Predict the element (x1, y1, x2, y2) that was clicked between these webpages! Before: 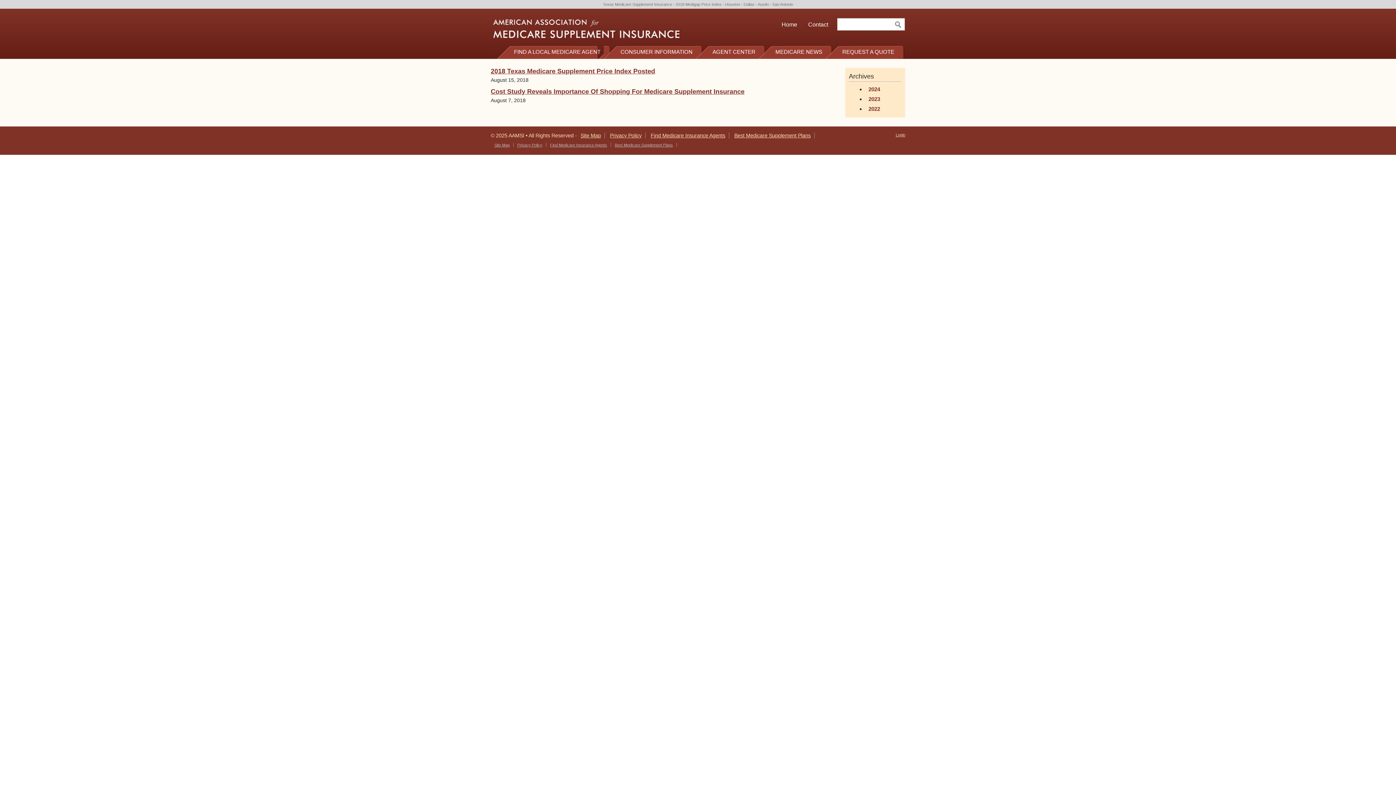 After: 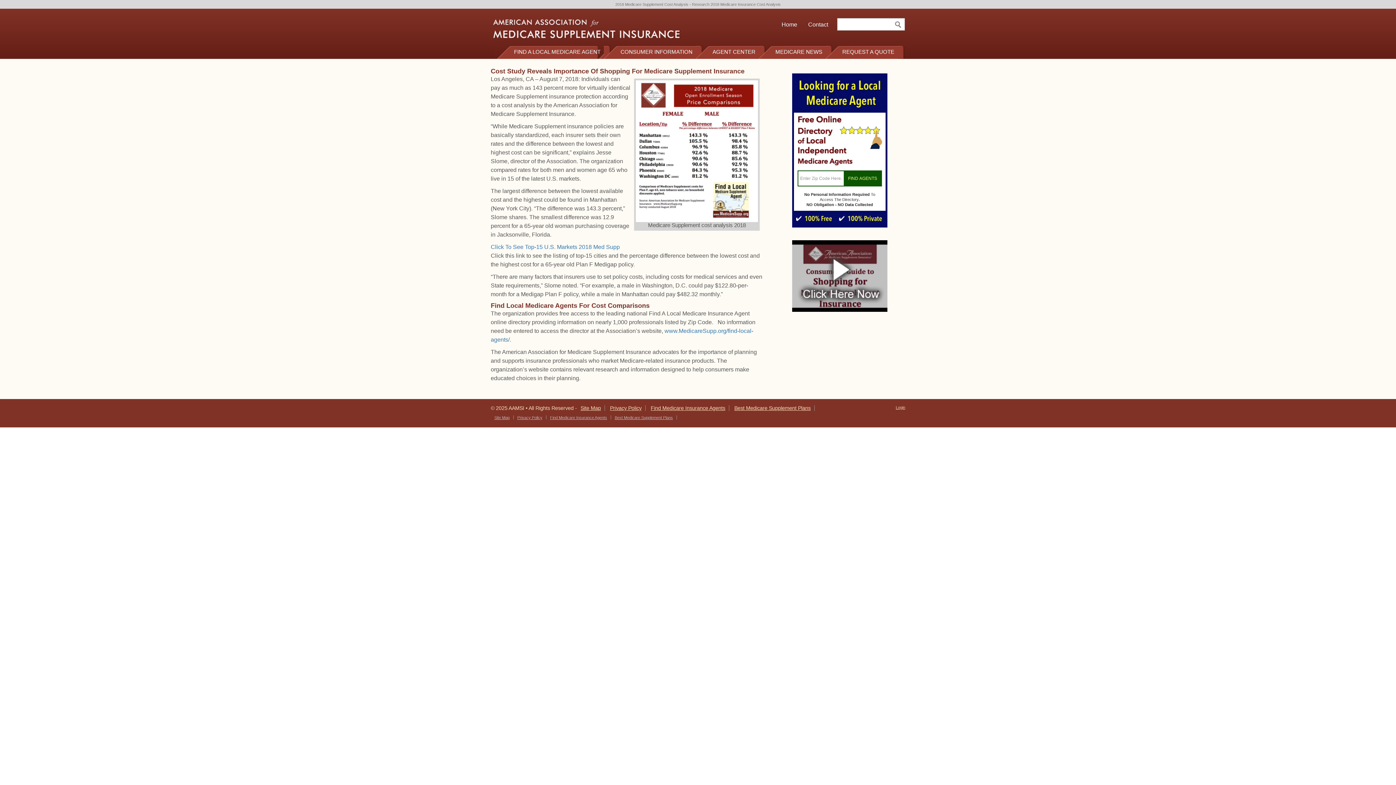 Action: label: Cost Study Reveals Importance Of Shopping For Medicare Supplement Insurance bbox: (490, 88, 744, 95)